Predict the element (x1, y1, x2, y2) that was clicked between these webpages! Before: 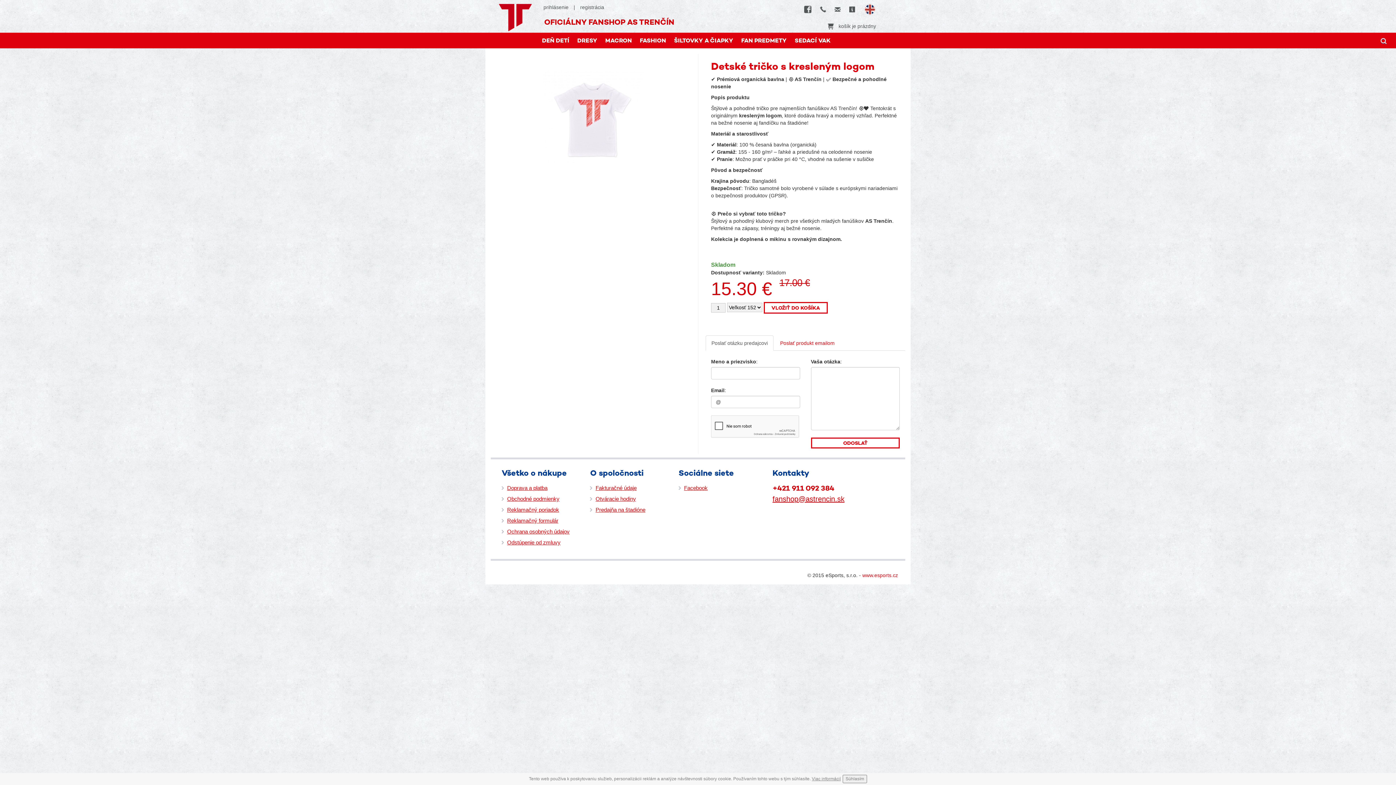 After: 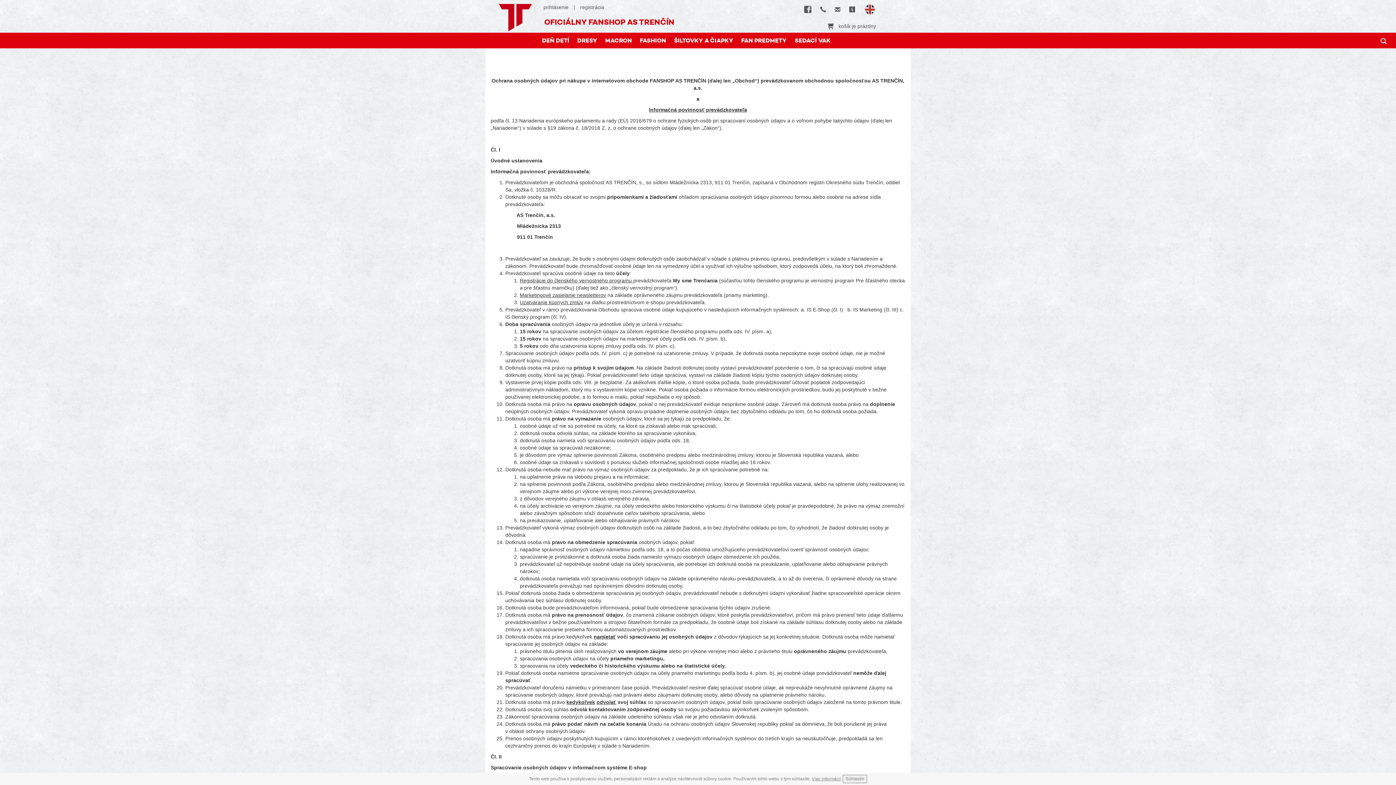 Action: label: Ochrana osobných údajov bbox: (501, 528, 569, 534)